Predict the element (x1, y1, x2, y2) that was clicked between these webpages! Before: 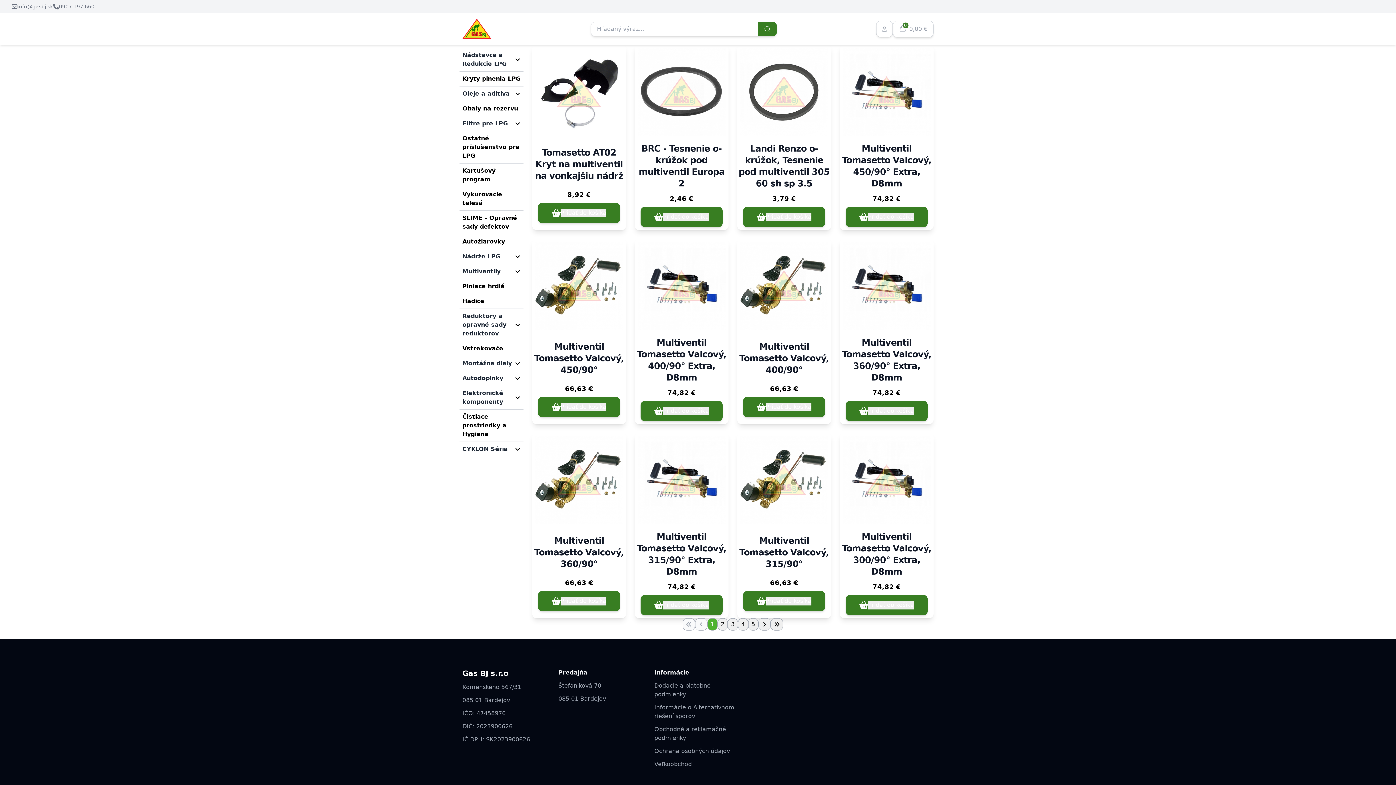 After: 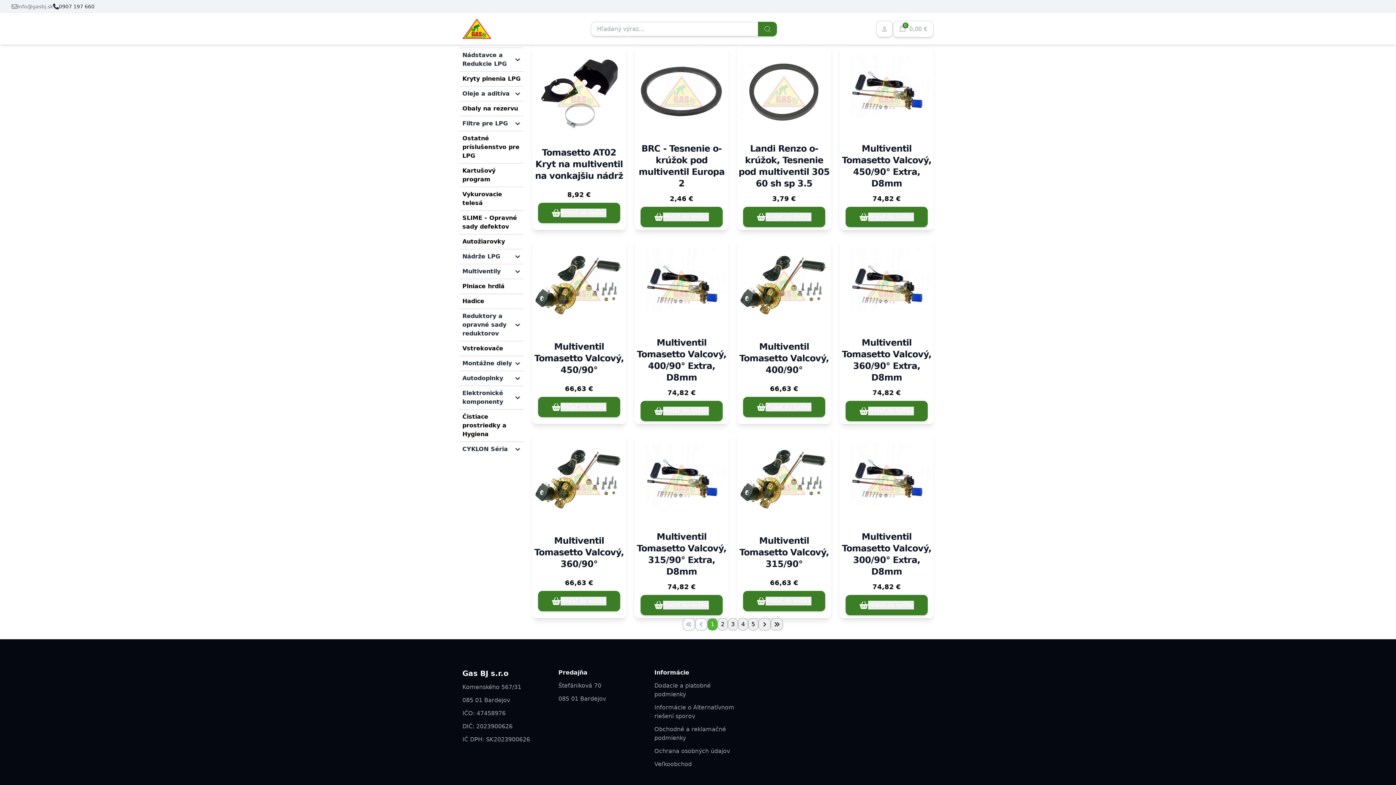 Action: label: 0907 197 660 bbox: (53, 2, 94, 10)